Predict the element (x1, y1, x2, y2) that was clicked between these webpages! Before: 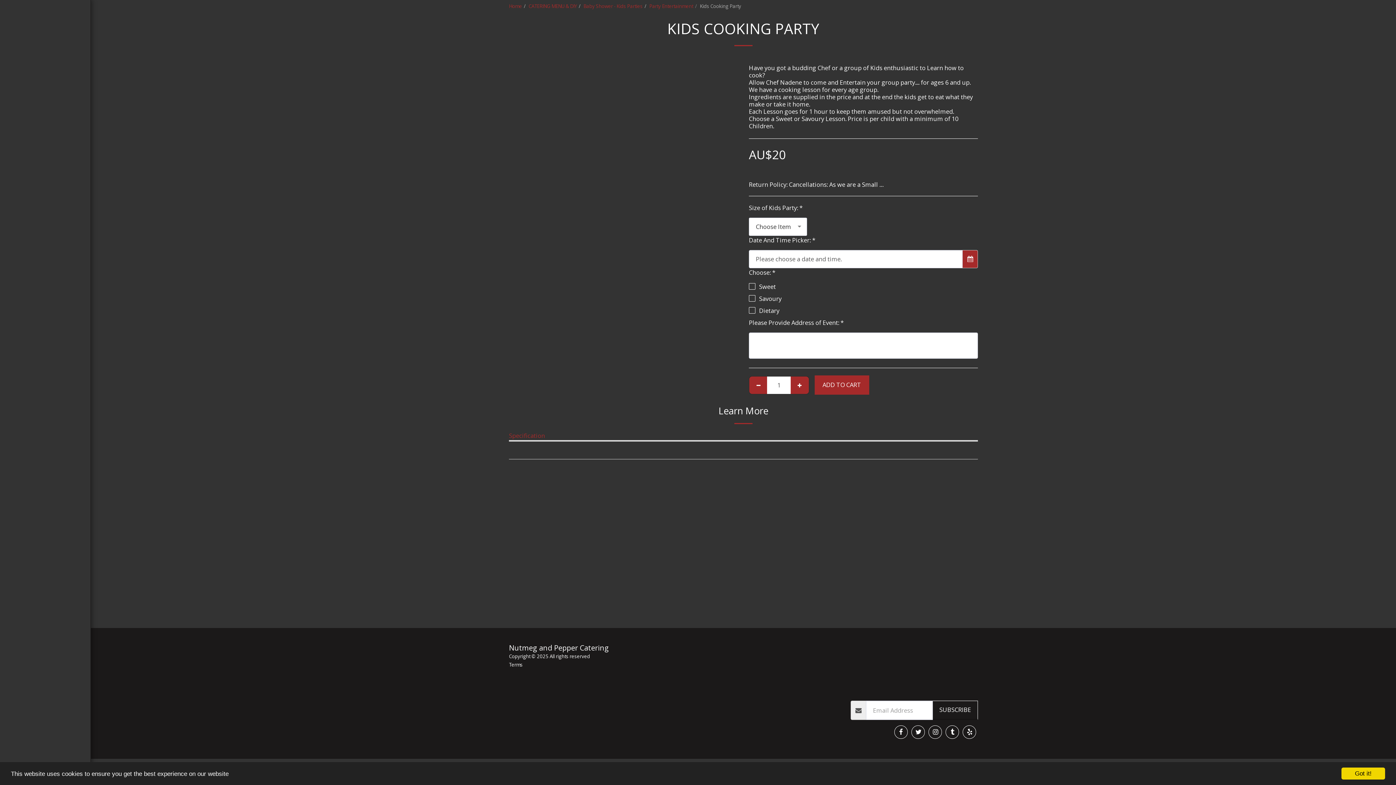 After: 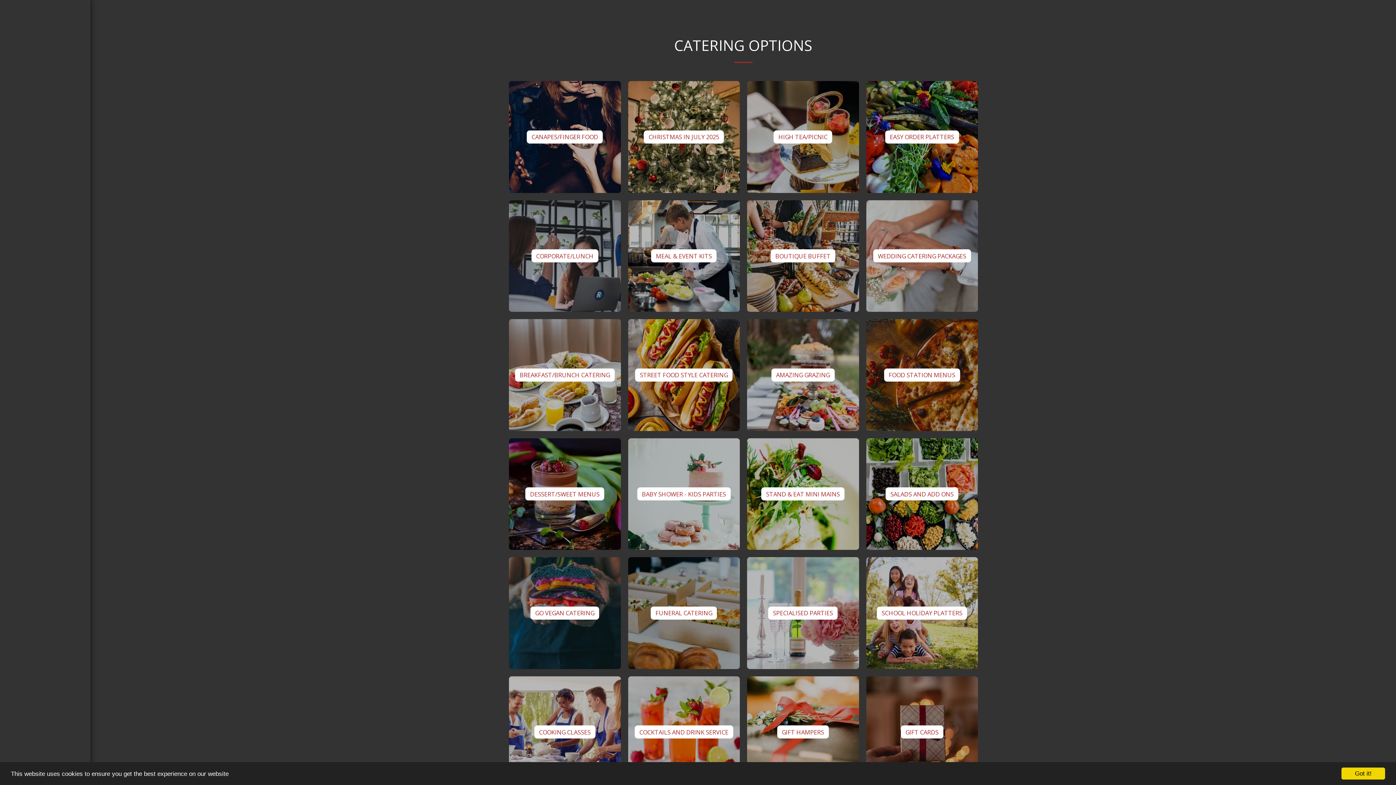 Action: bbox: (8, 331, 82, 342) label: CATERING MENU & DIY  